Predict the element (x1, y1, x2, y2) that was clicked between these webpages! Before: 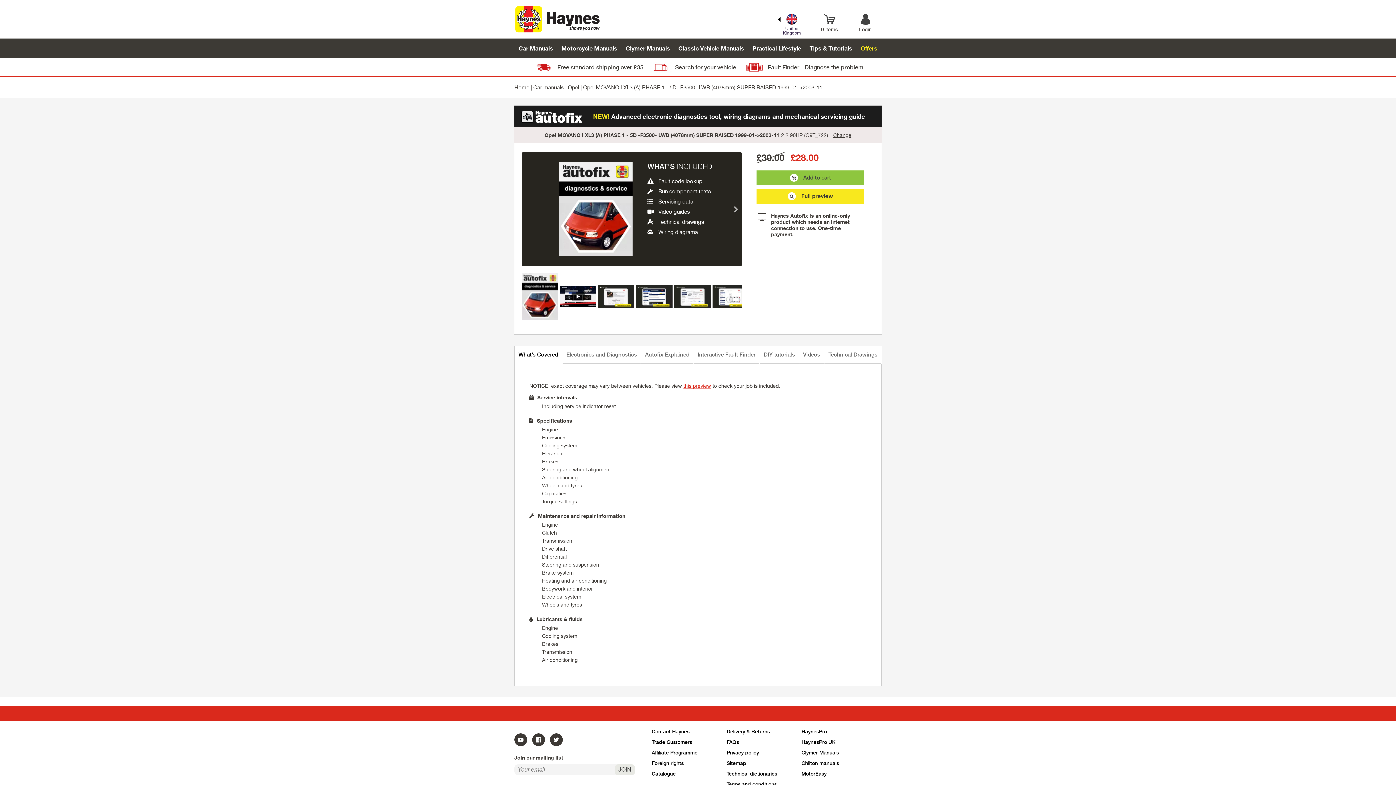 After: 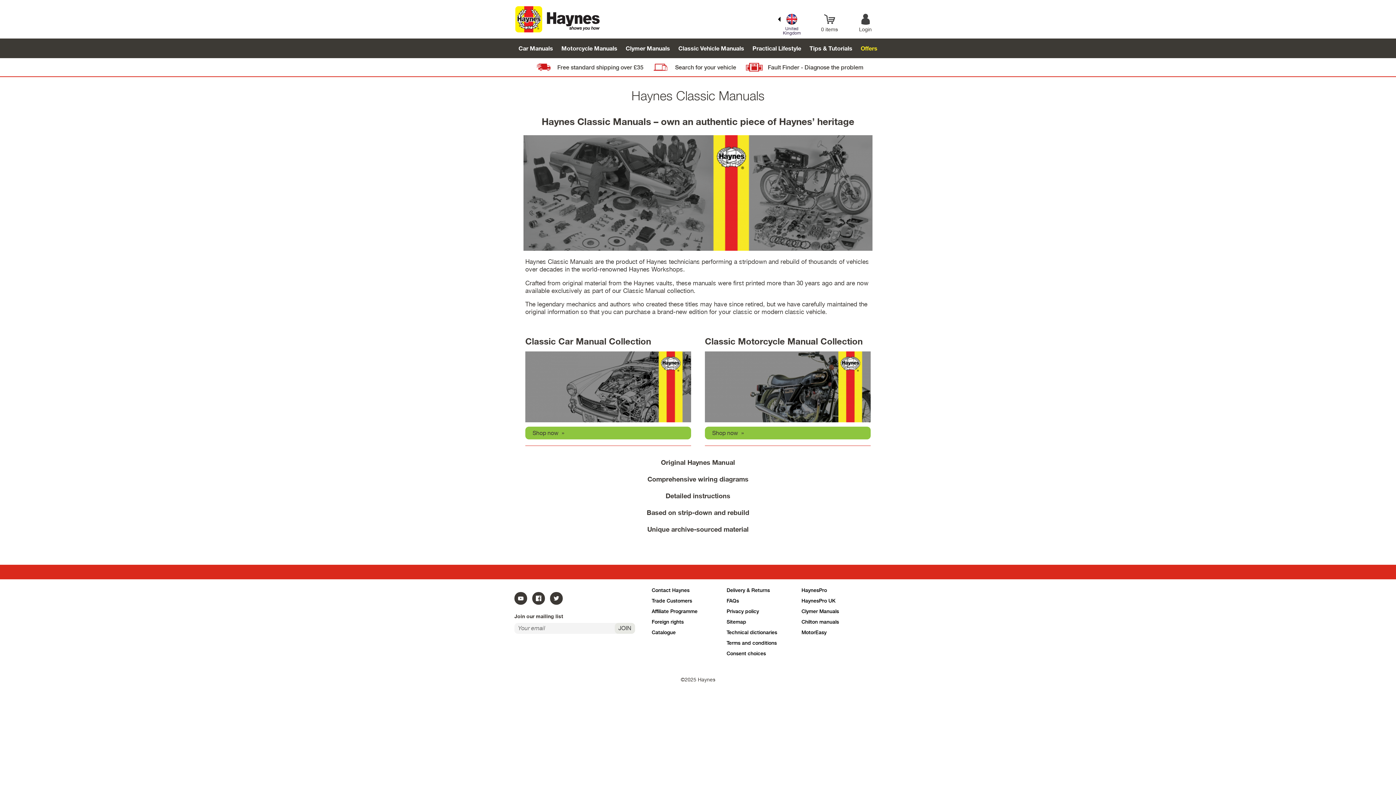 Action: label: Classic Vehicle Manuals bbox: (674, 39, 748, 57)